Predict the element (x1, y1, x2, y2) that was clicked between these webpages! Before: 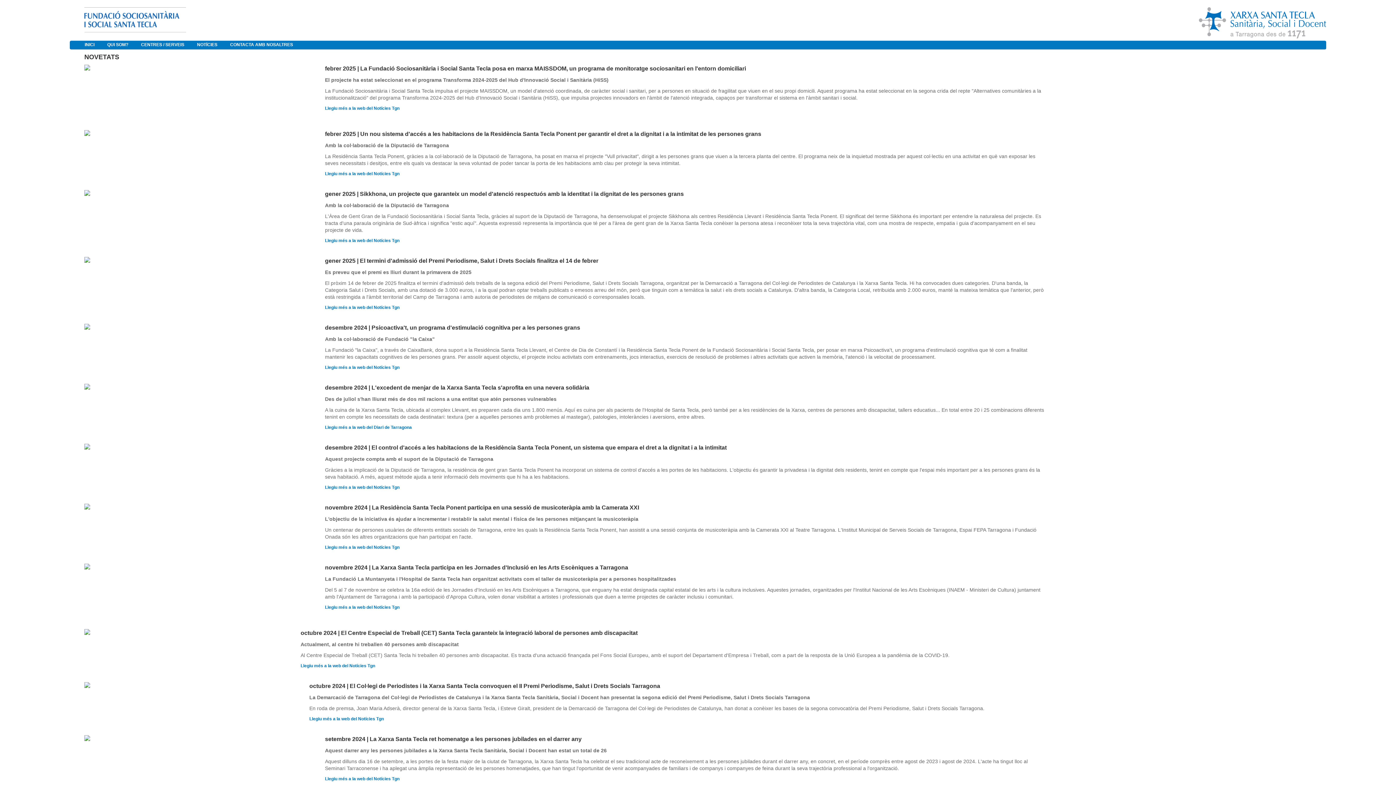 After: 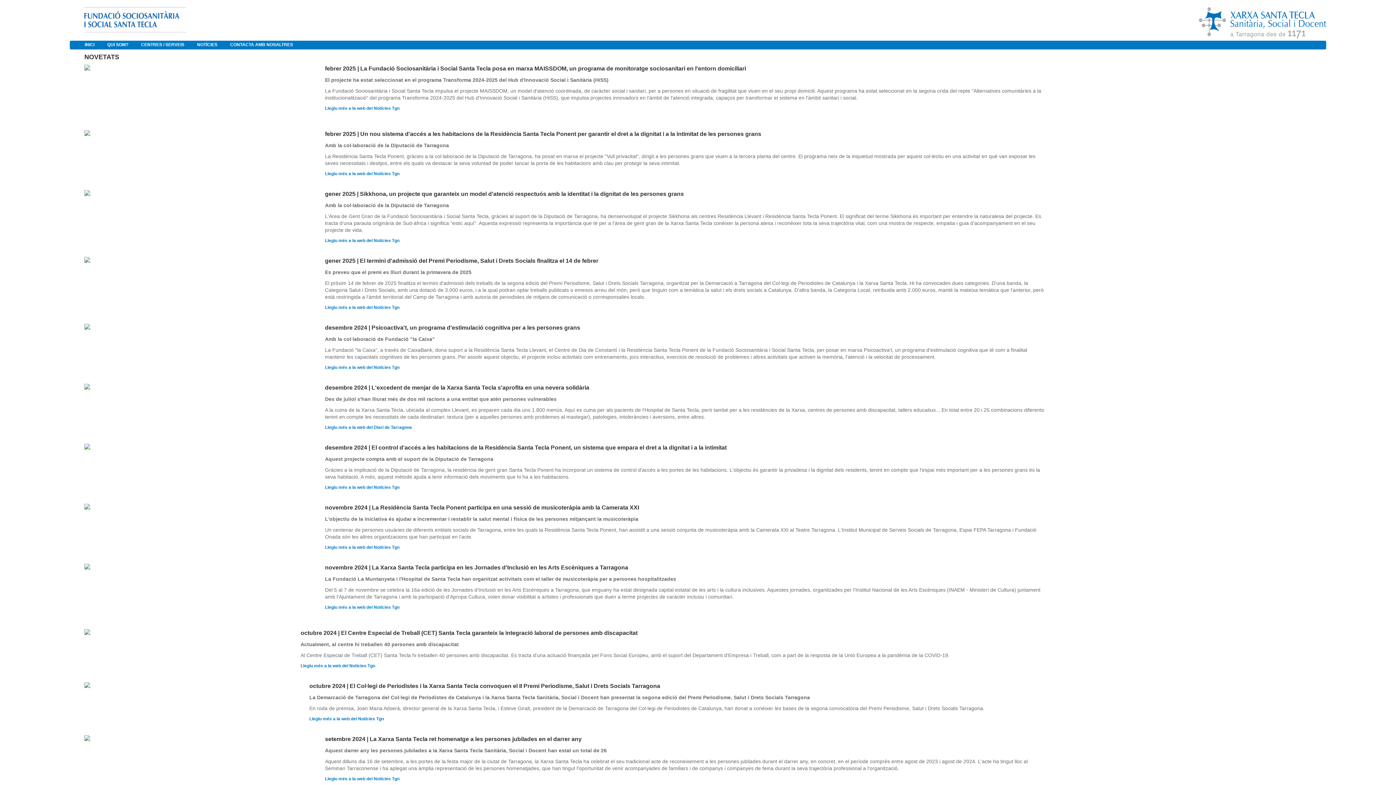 Action: bbox: (325, 238, 399, 243) label: Llegiu més a la web del Notícies Tgn